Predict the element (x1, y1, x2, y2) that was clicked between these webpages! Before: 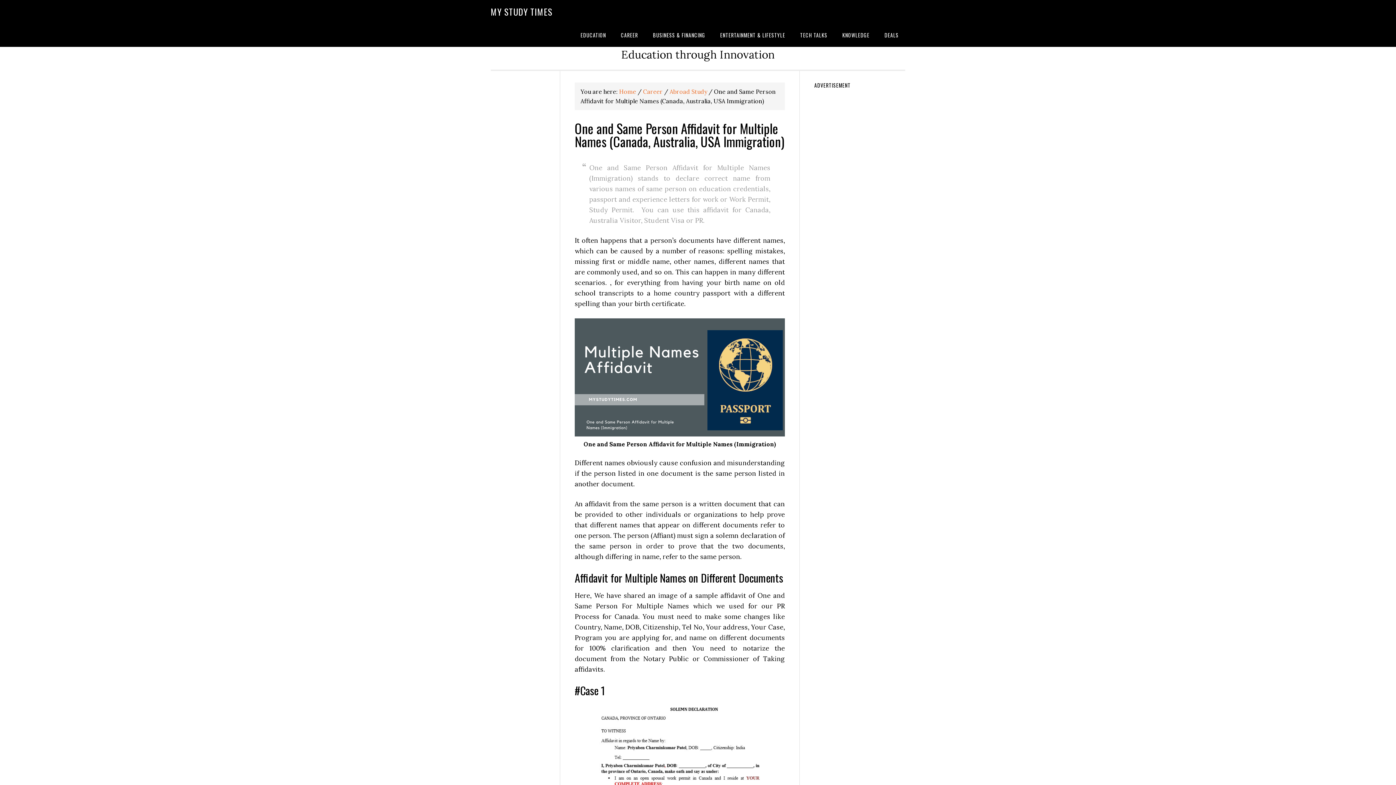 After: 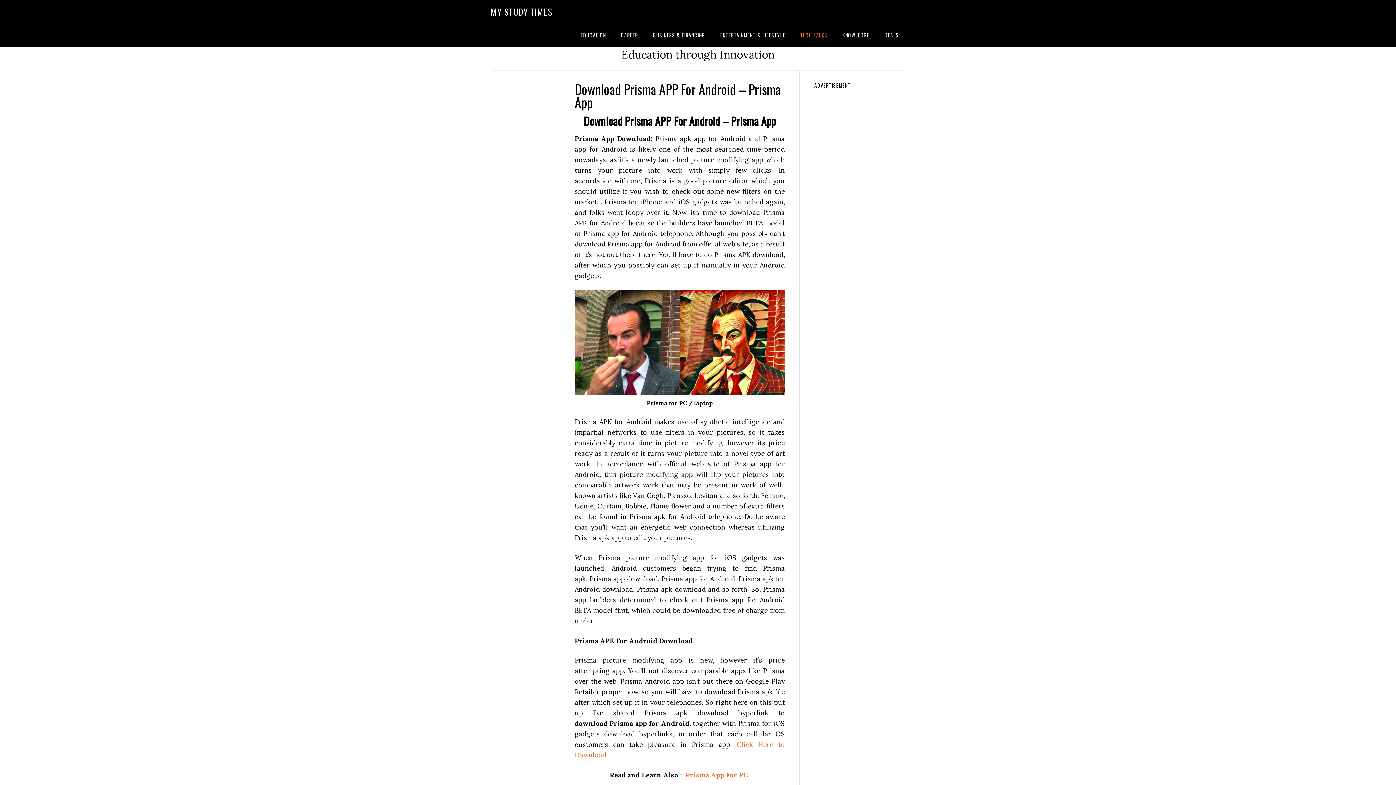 Action: label: TECH TALKS bbox: (793, 23, 834, 46)